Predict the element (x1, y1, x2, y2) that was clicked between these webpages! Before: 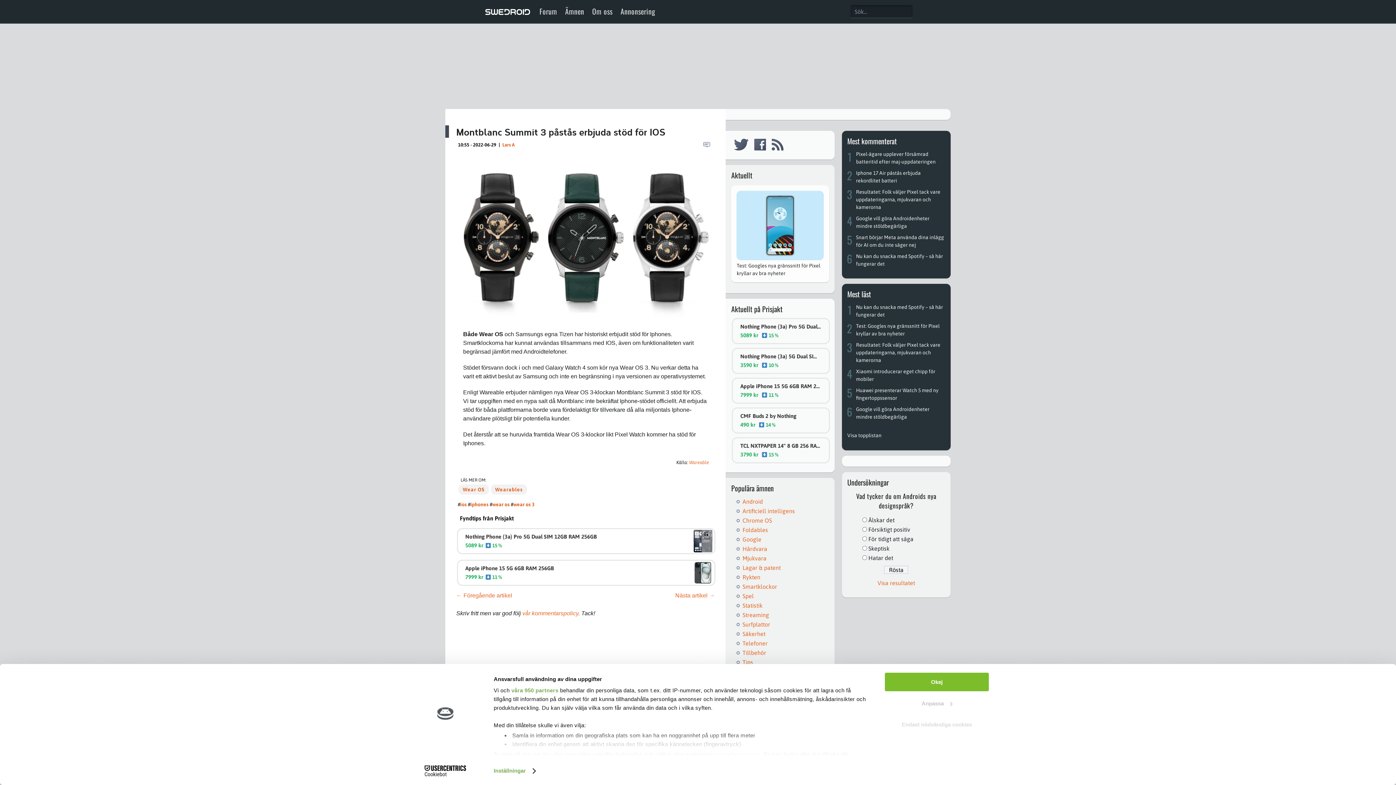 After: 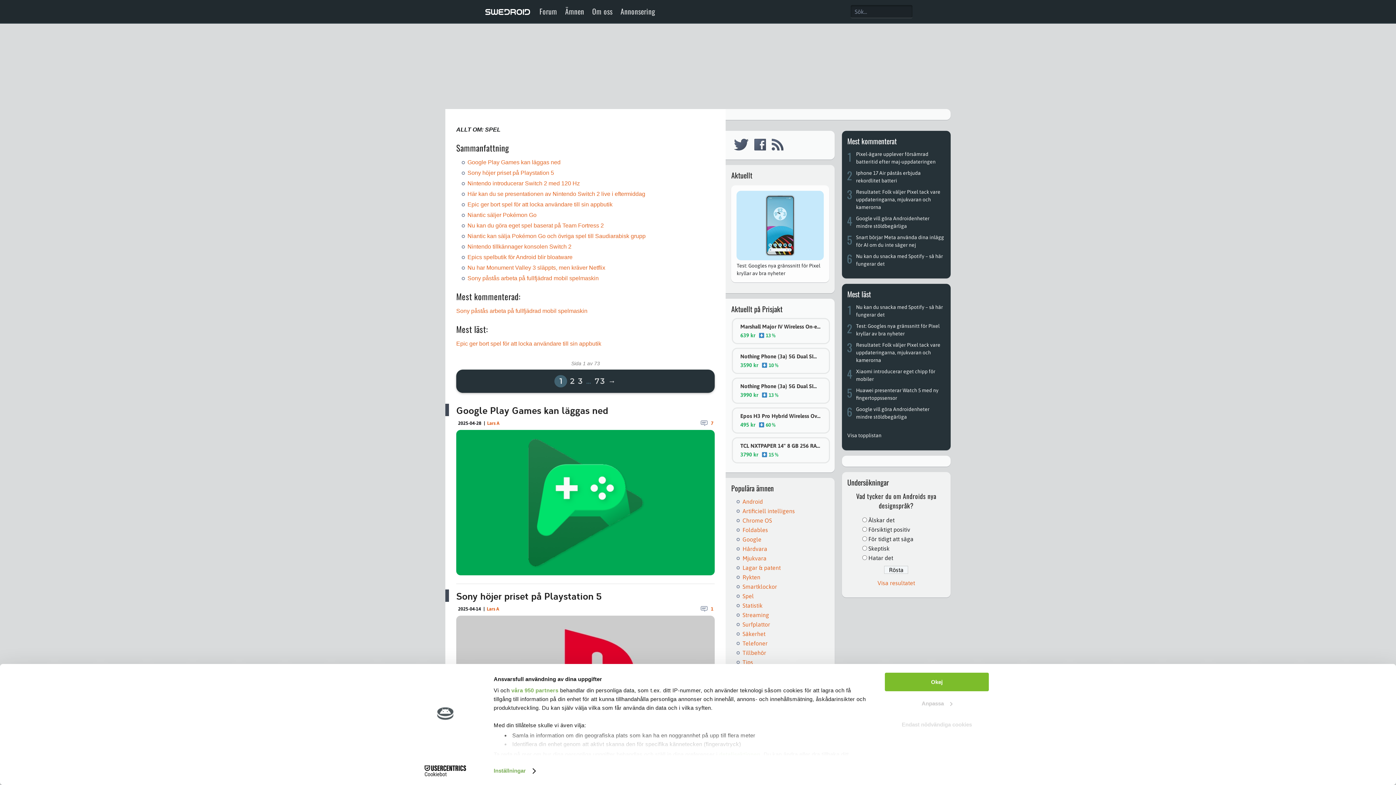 Action: label: Spel bbox: (742, 593, 753, 599)